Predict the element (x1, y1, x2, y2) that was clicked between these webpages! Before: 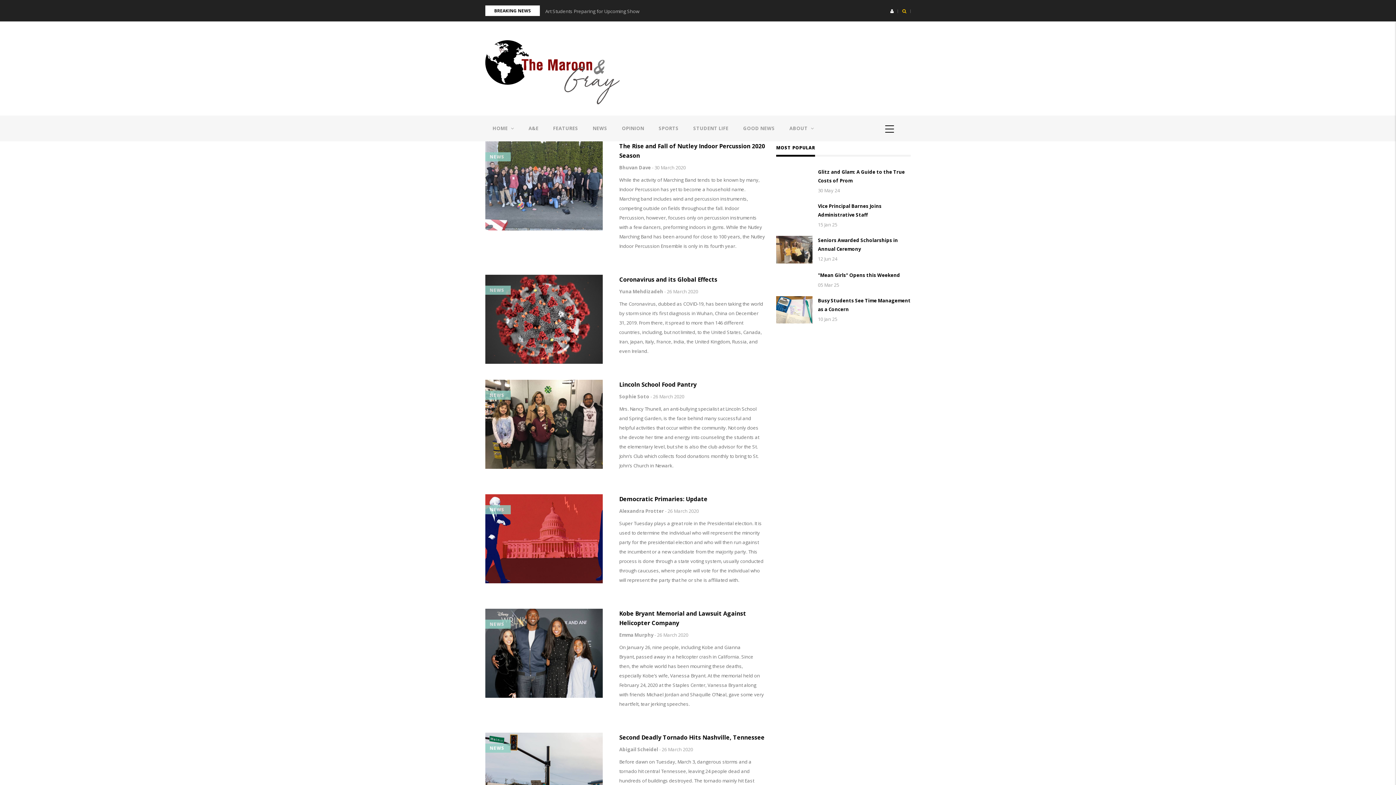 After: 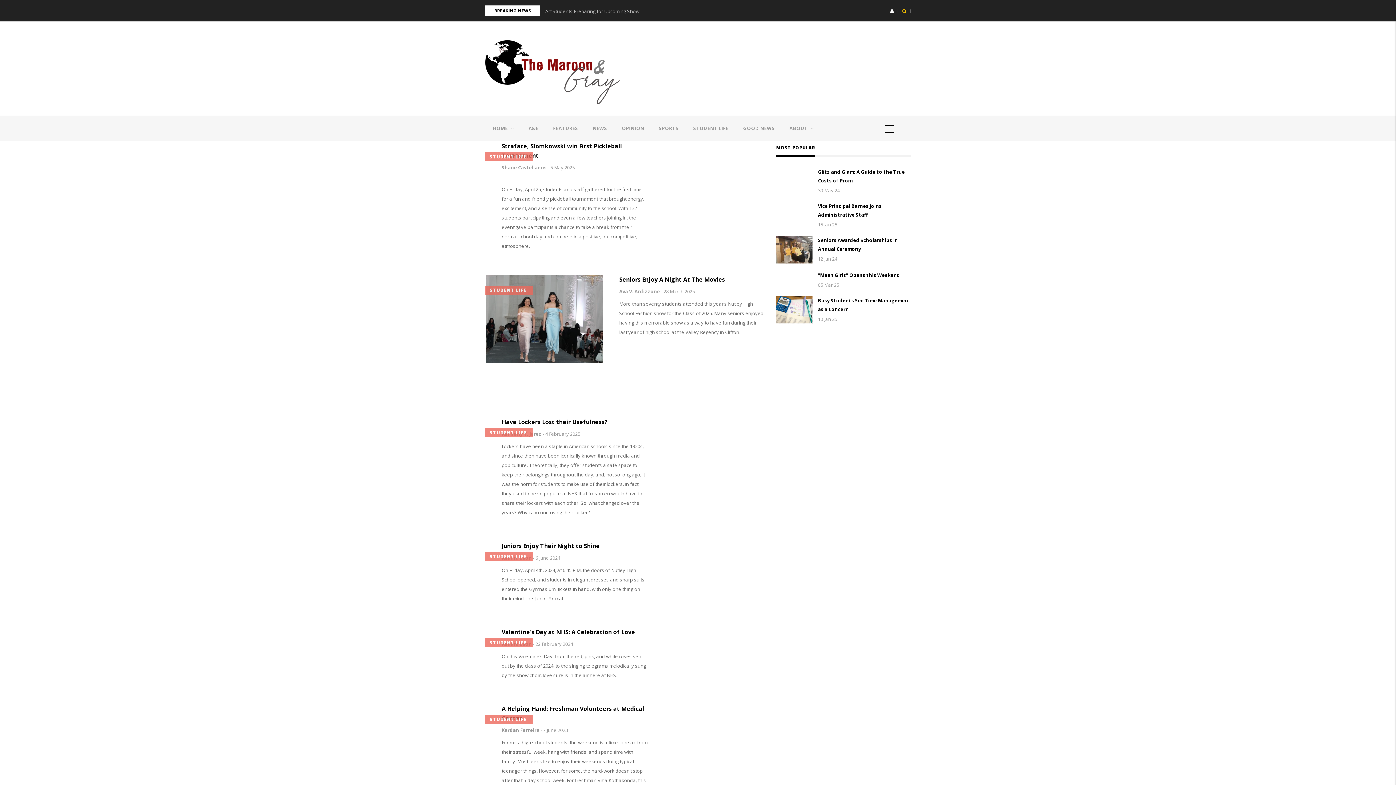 Action: bbox: (686, 115, 736, 141) label: STUDENT LIFE